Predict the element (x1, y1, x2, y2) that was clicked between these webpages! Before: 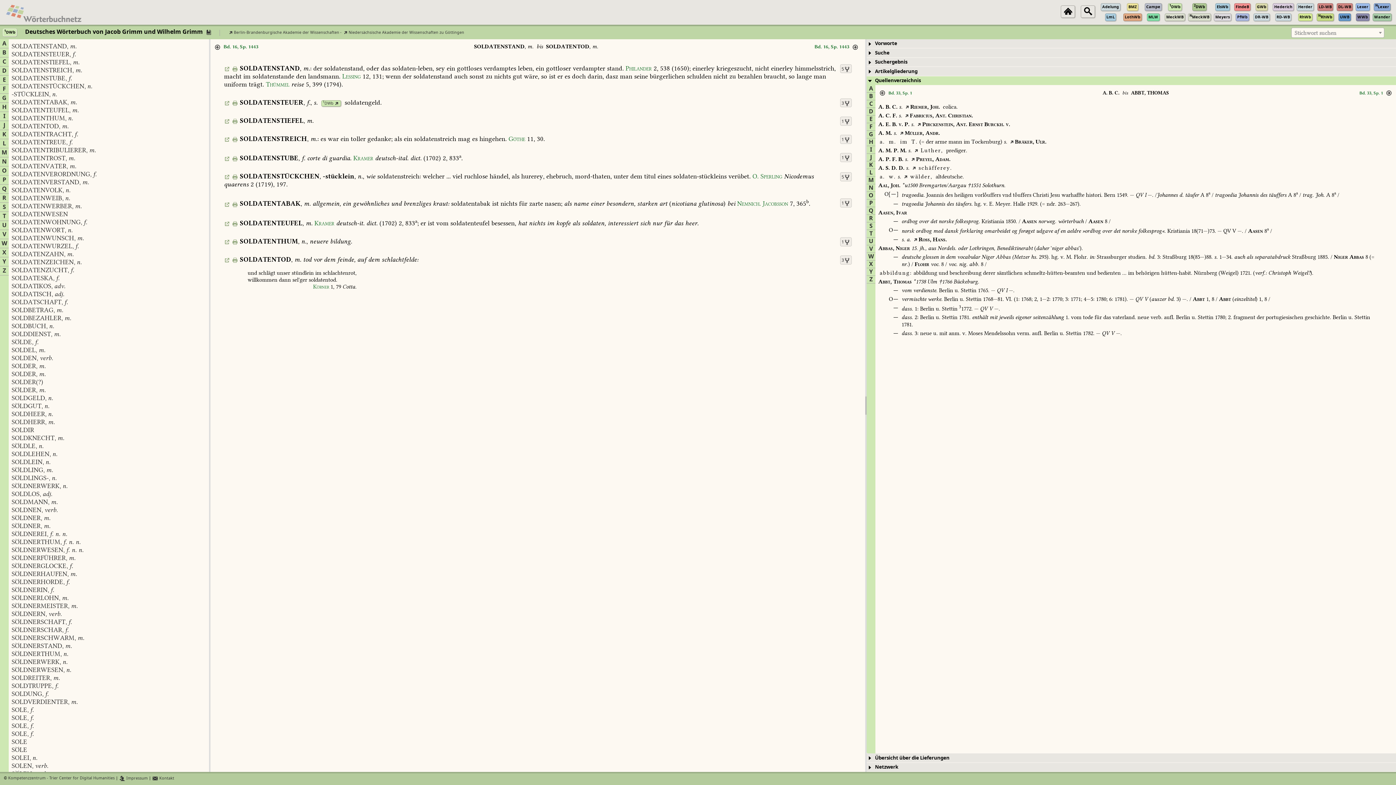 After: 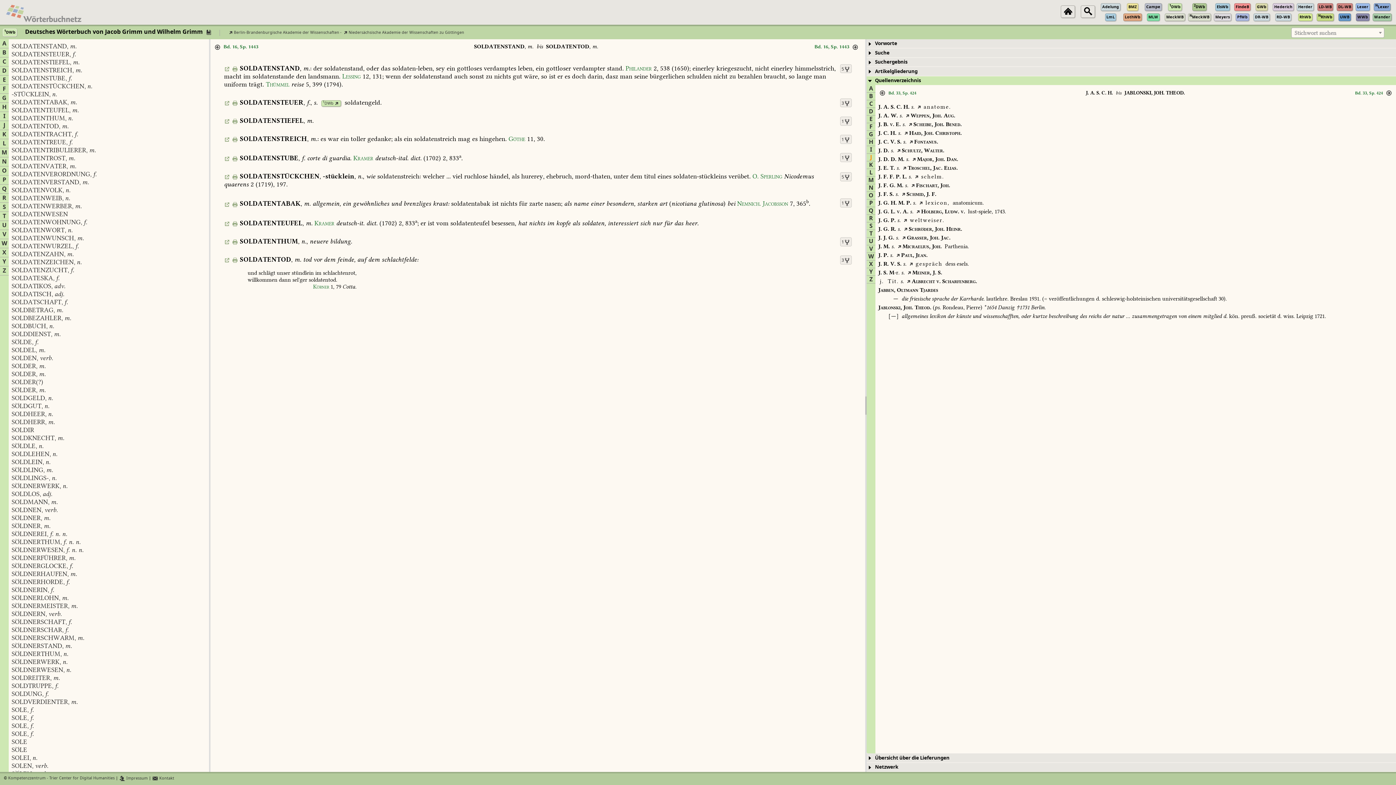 Action: label: J bbox: (870, 153, 872, 161)